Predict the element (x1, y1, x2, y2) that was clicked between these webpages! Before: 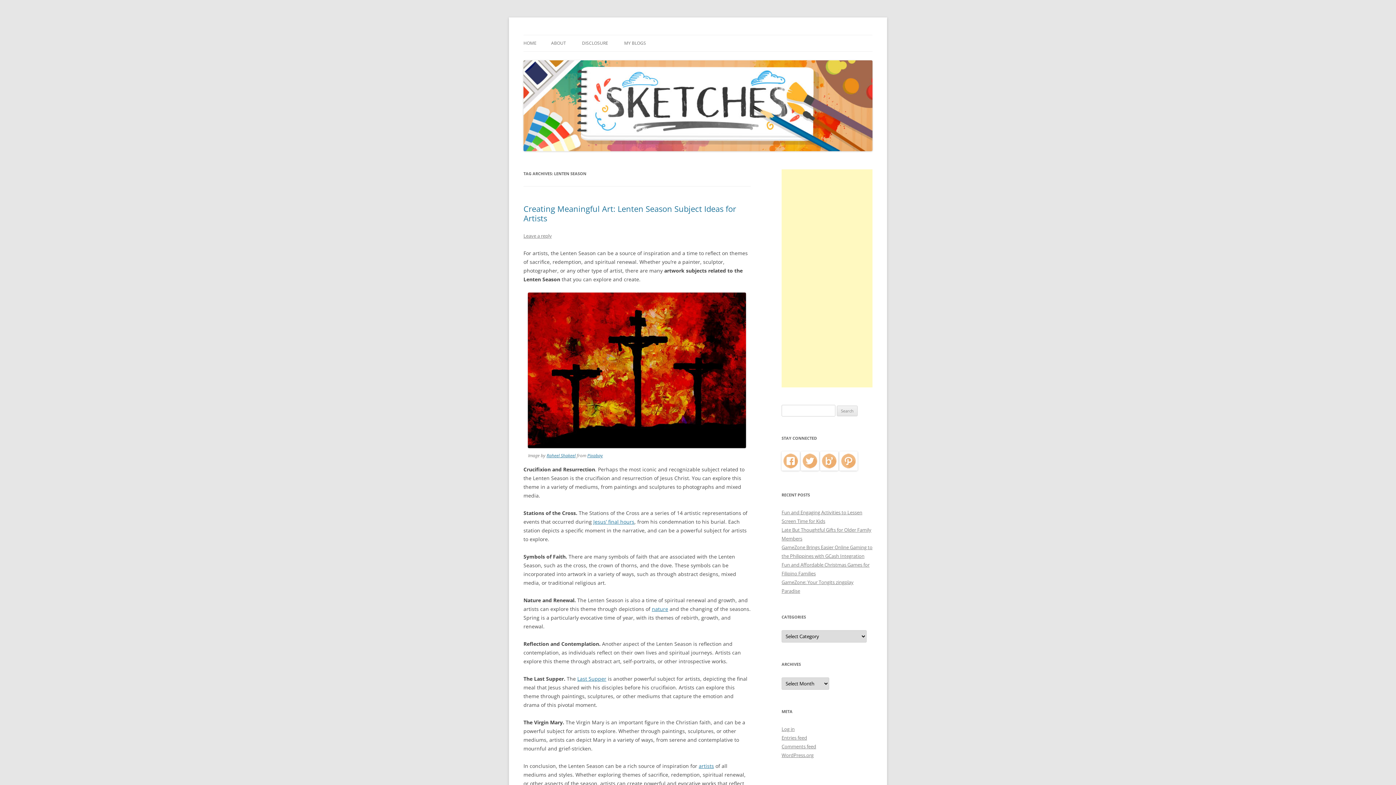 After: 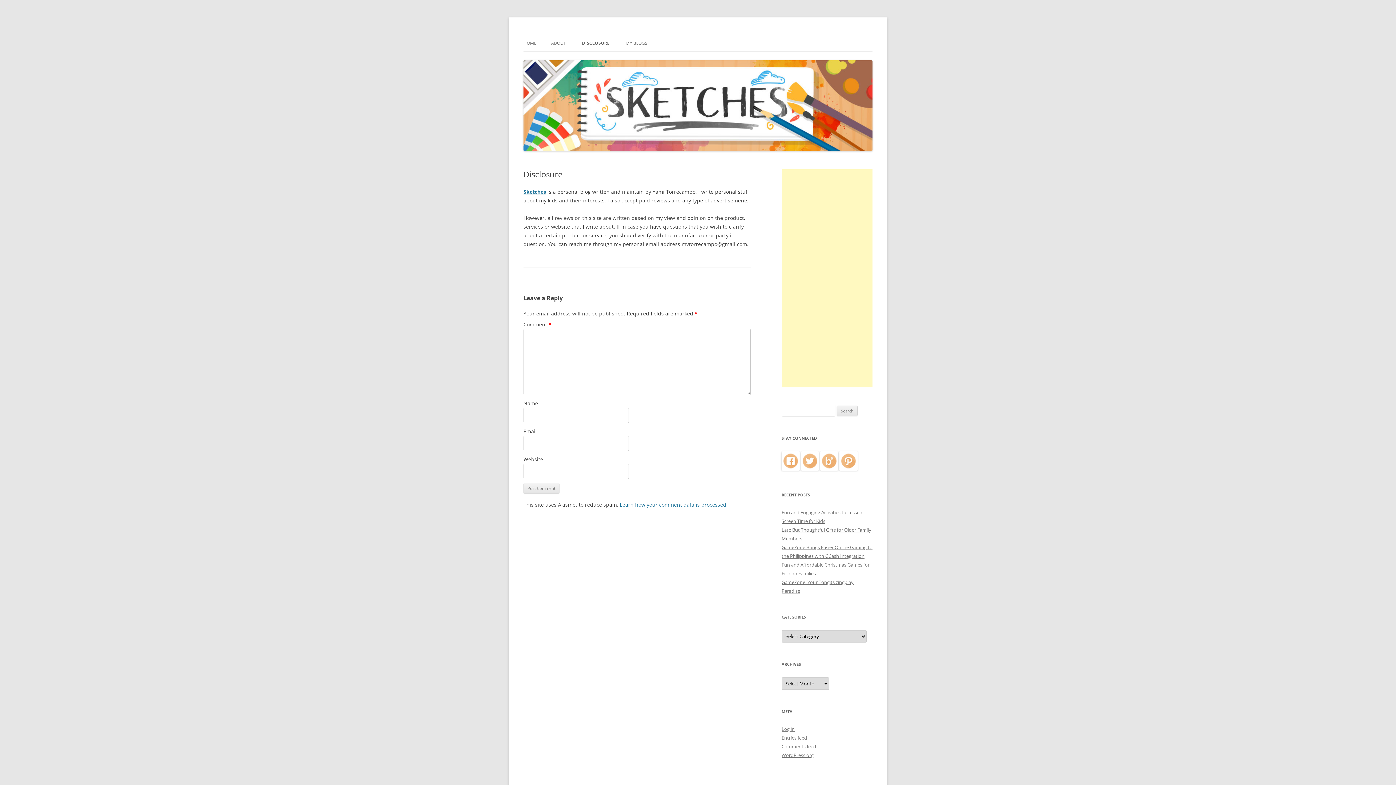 Action: bbox: (582, 35, 608, 51) label: DISCLOSURE